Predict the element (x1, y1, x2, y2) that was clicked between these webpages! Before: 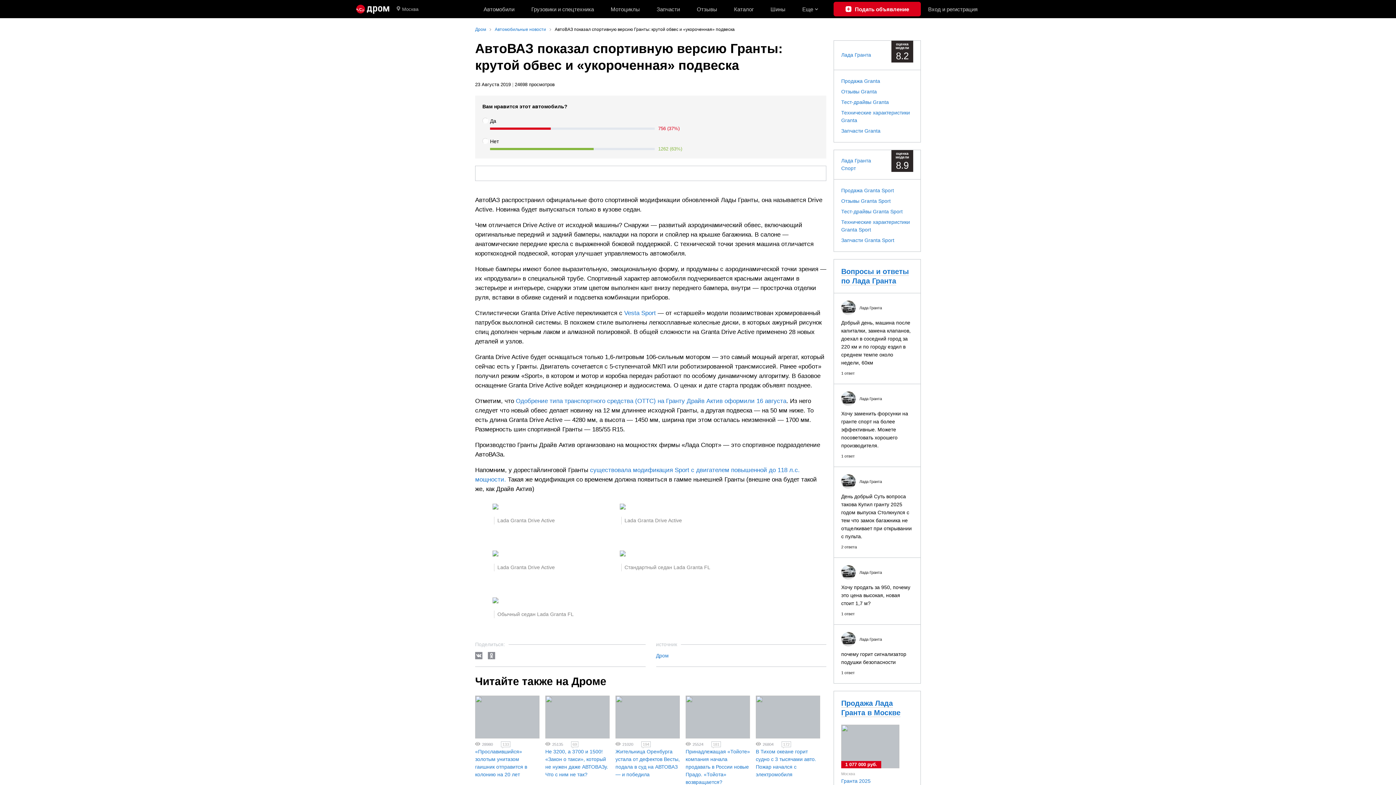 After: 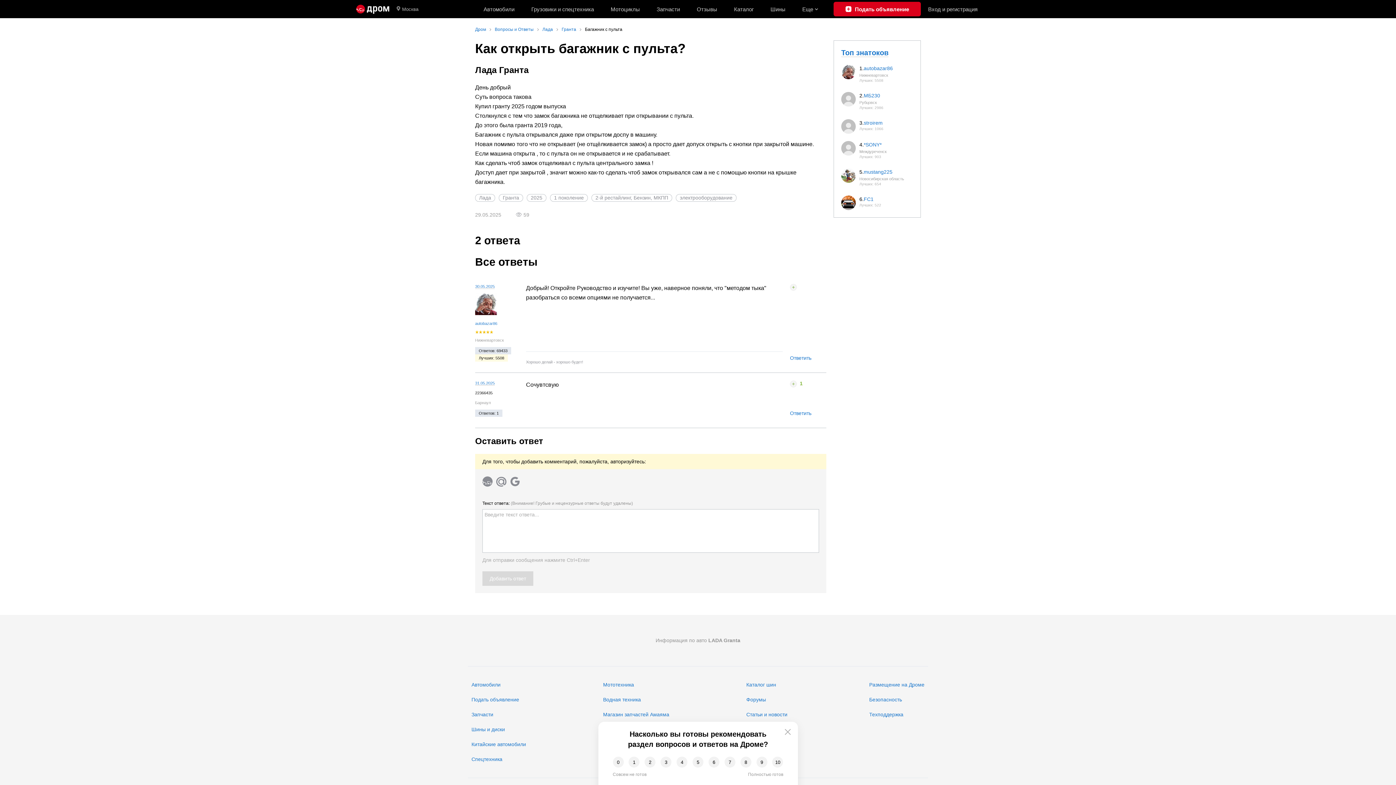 Action: bbox: (834, 467, 920, 558) label: Лада Гранта
День добрый Суть вопроса такова Купил гранту 2025 годом выпуска Столкнулся с тем что замок багажника не отщелкивает при открывании с пульта.
2 ответа